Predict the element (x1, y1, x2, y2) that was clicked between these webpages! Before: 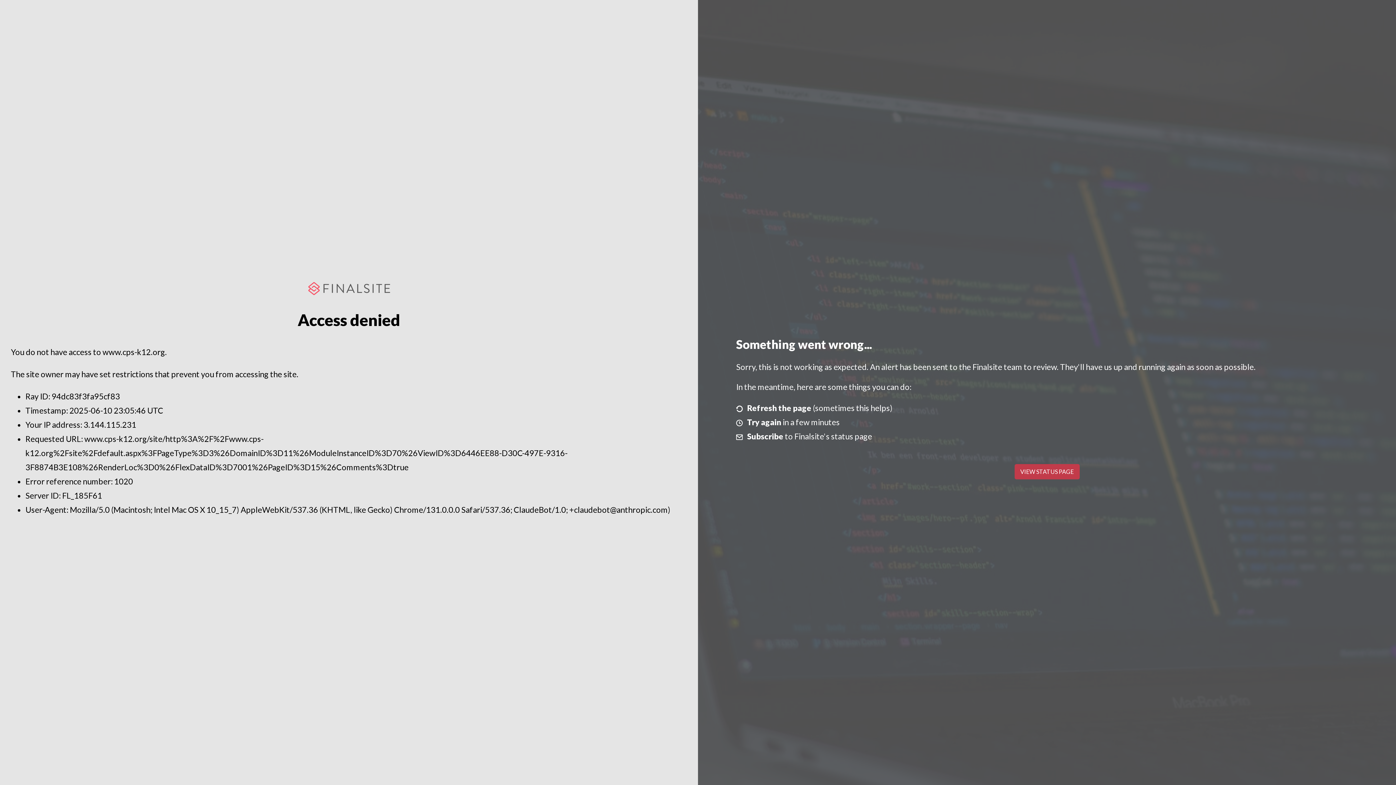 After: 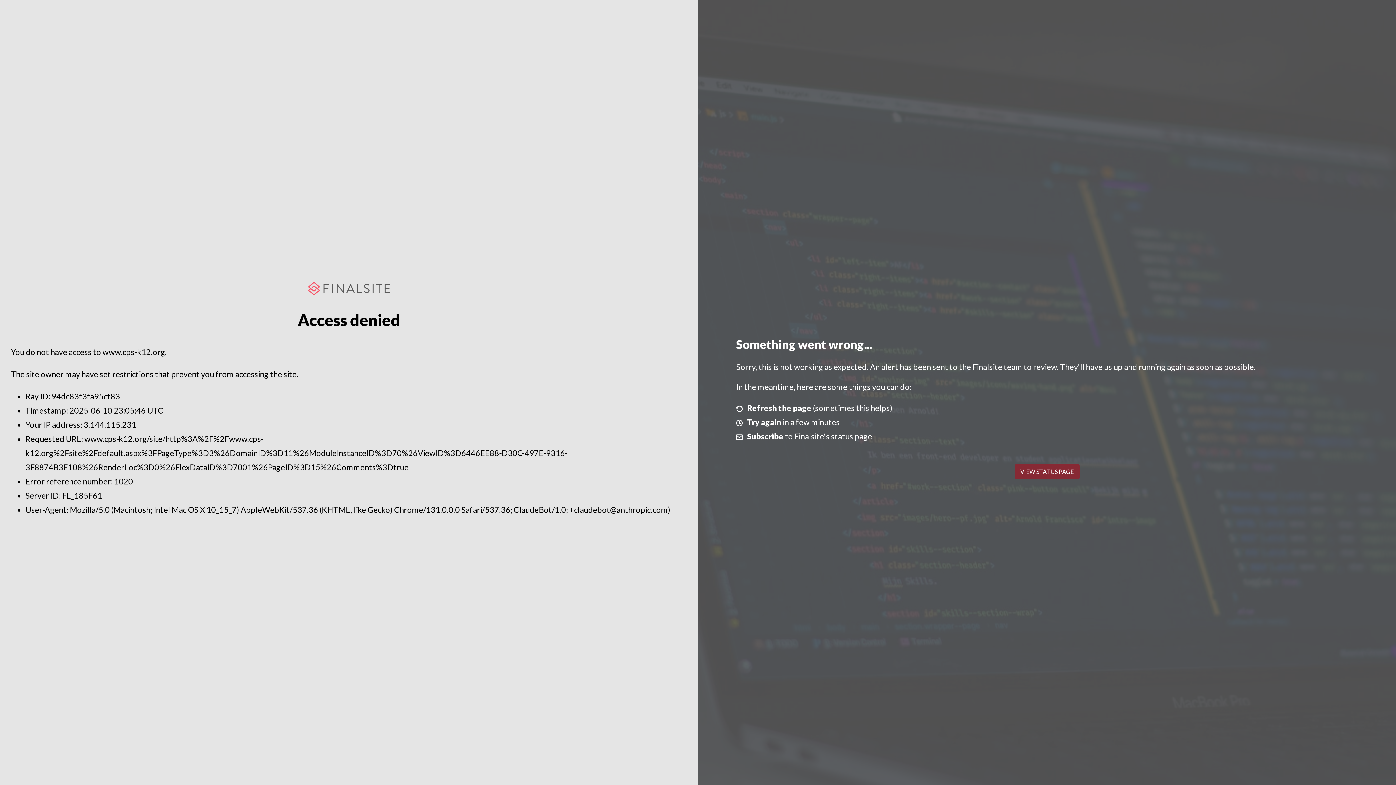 Action: label: VIEW STATUS PAGE bbox: (1014, 464, 1079, 479)